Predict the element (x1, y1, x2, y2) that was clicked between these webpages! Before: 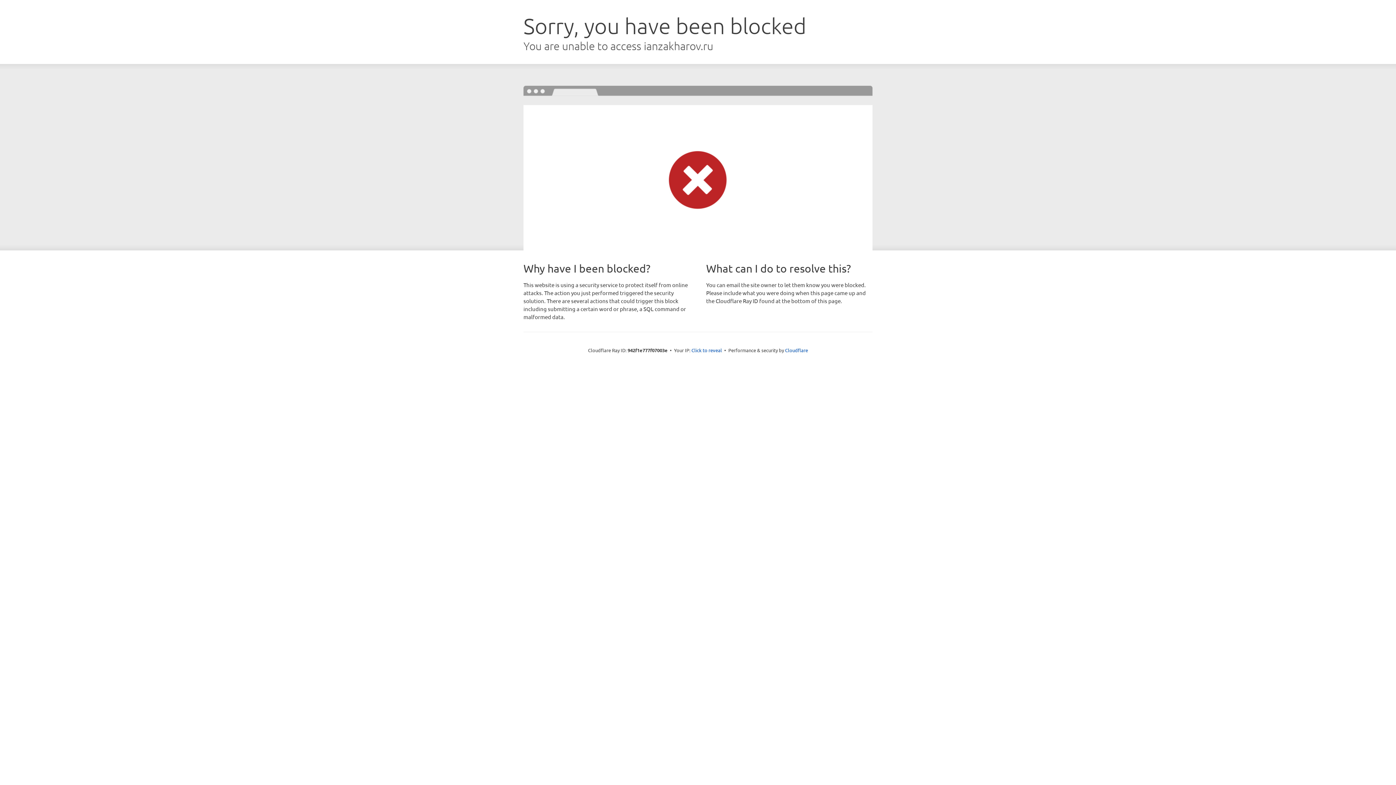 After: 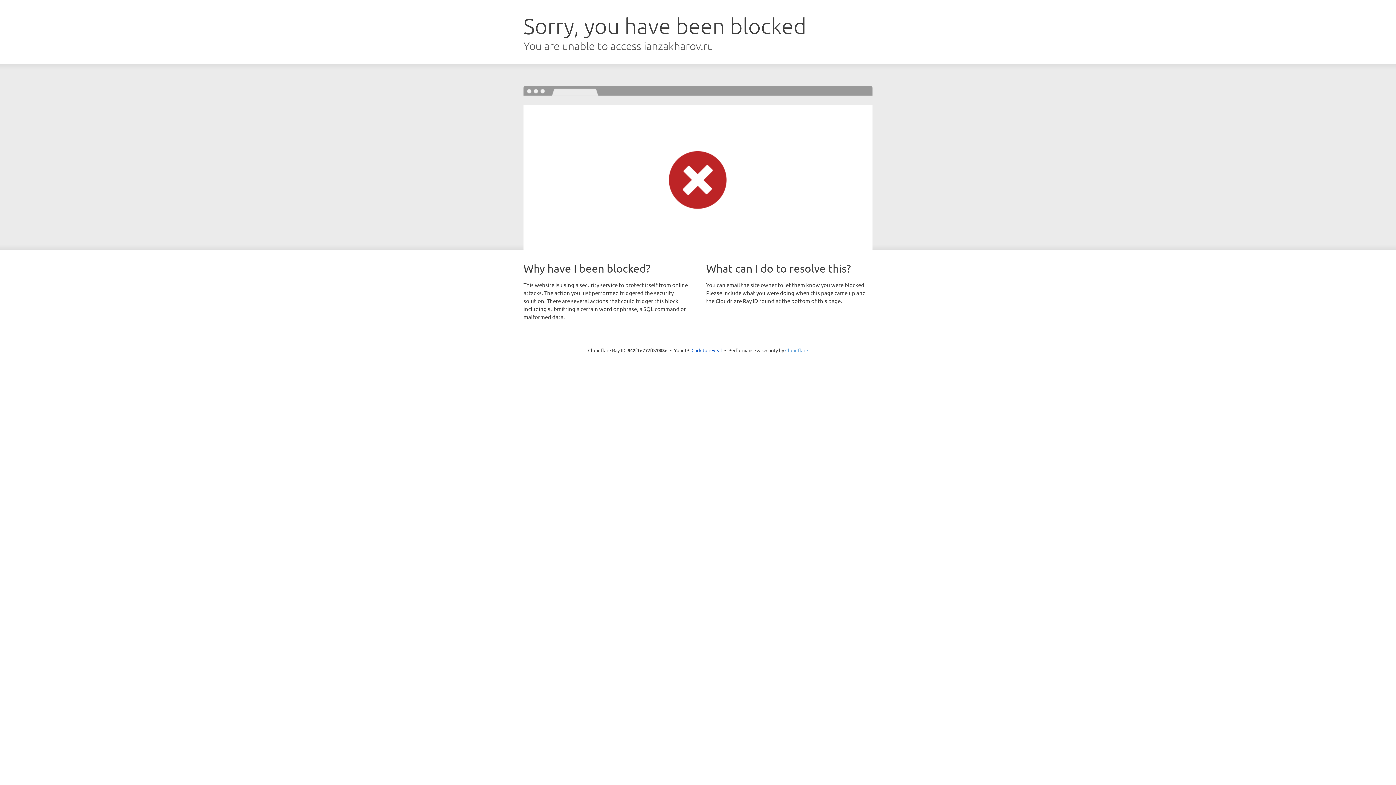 Action: label: Cloudflare bbox: (785, 347, 808, 353)